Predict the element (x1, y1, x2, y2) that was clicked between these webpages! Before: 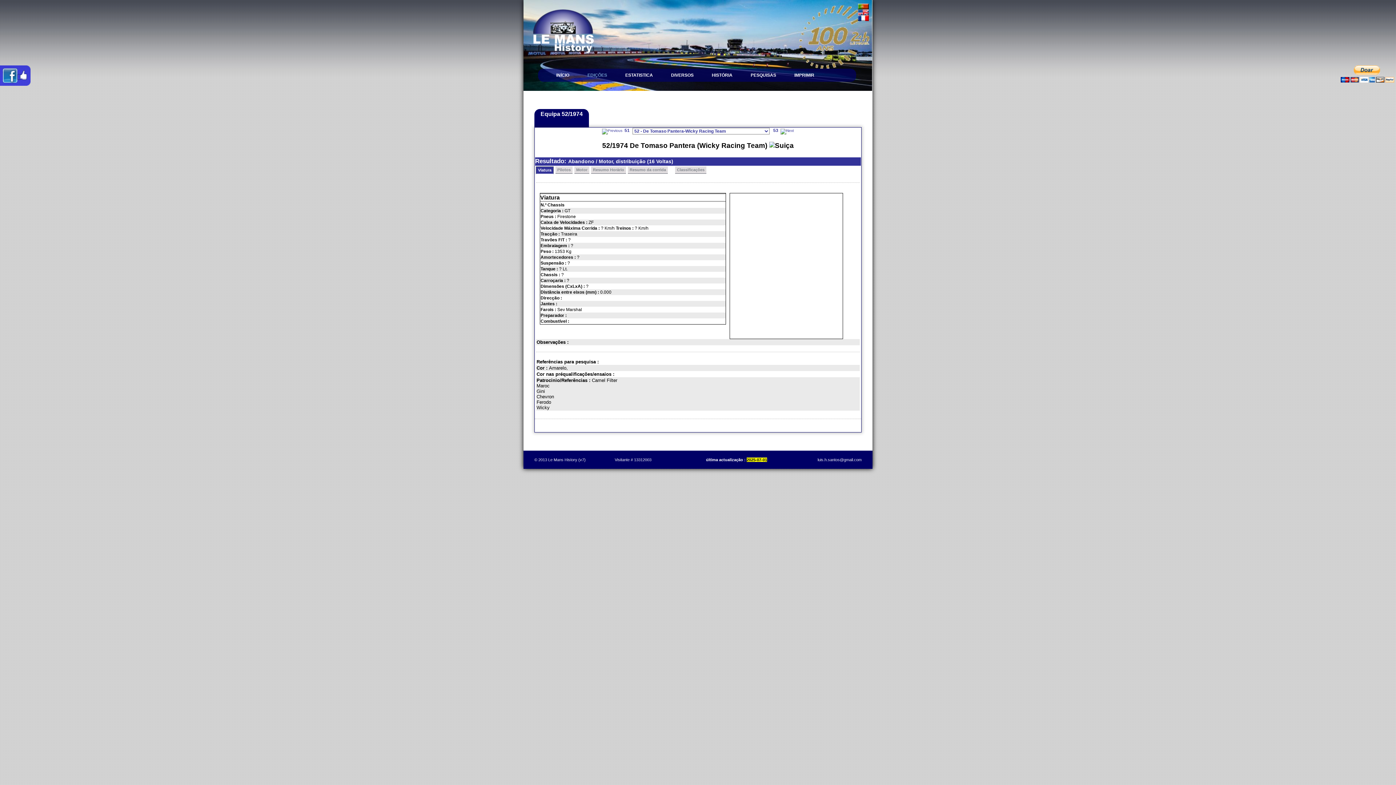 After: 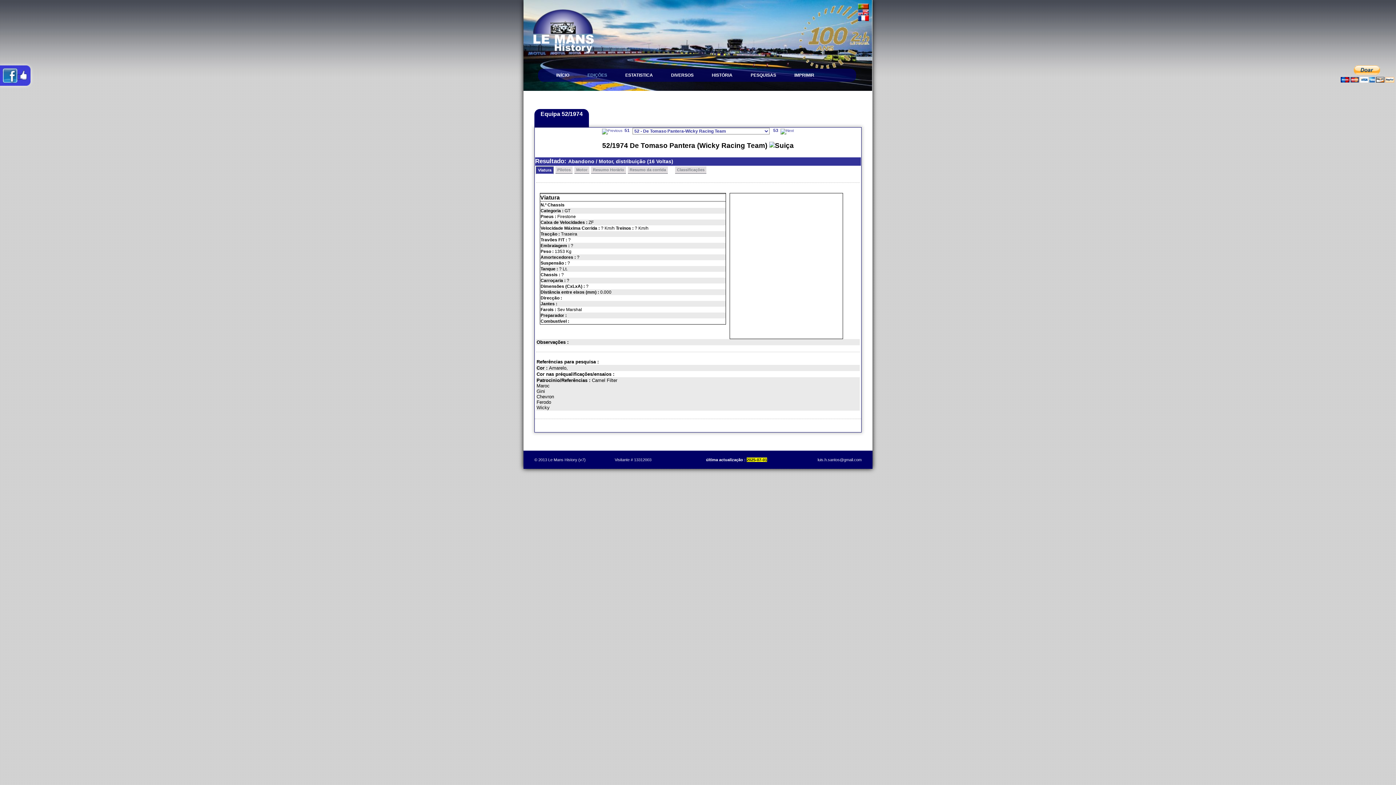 Action: bbox: (0, 65, 30, 85)